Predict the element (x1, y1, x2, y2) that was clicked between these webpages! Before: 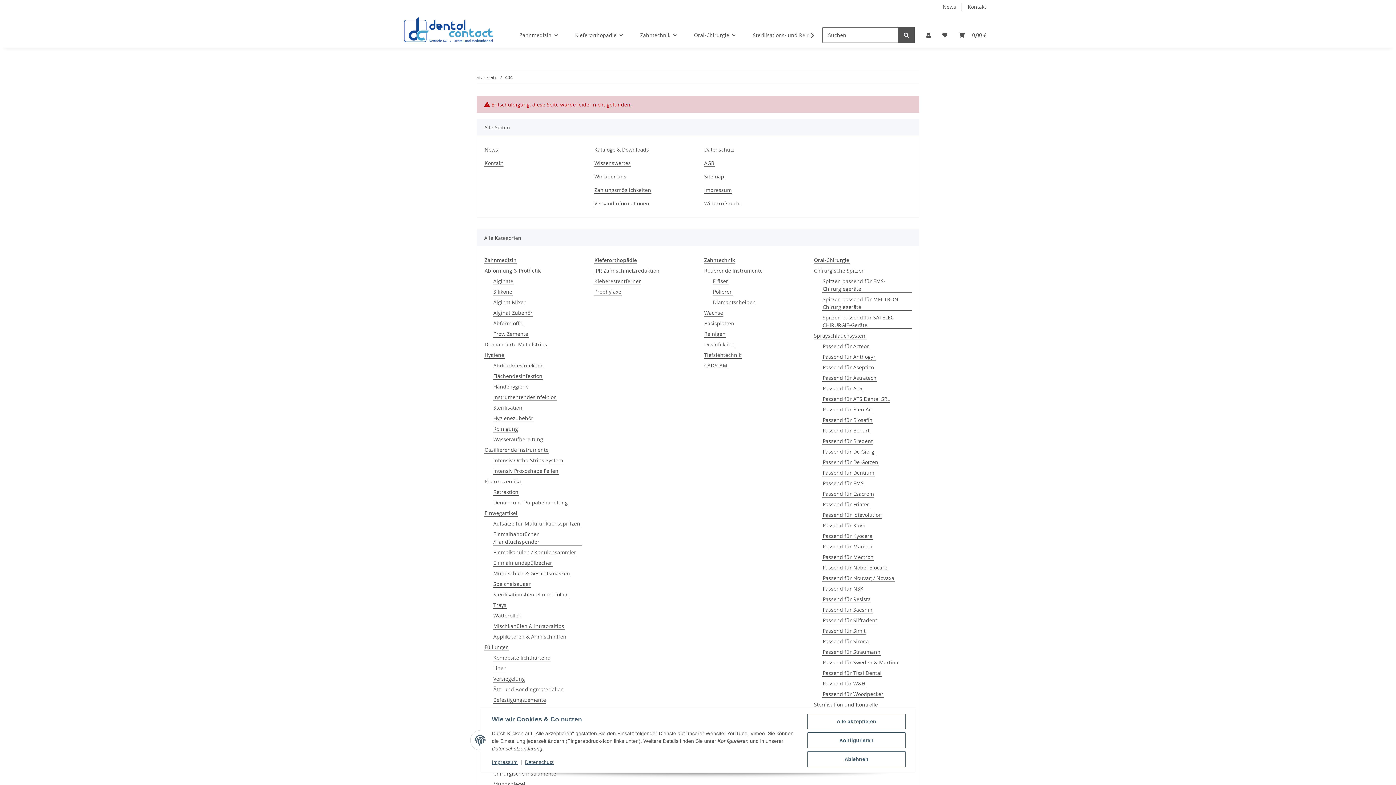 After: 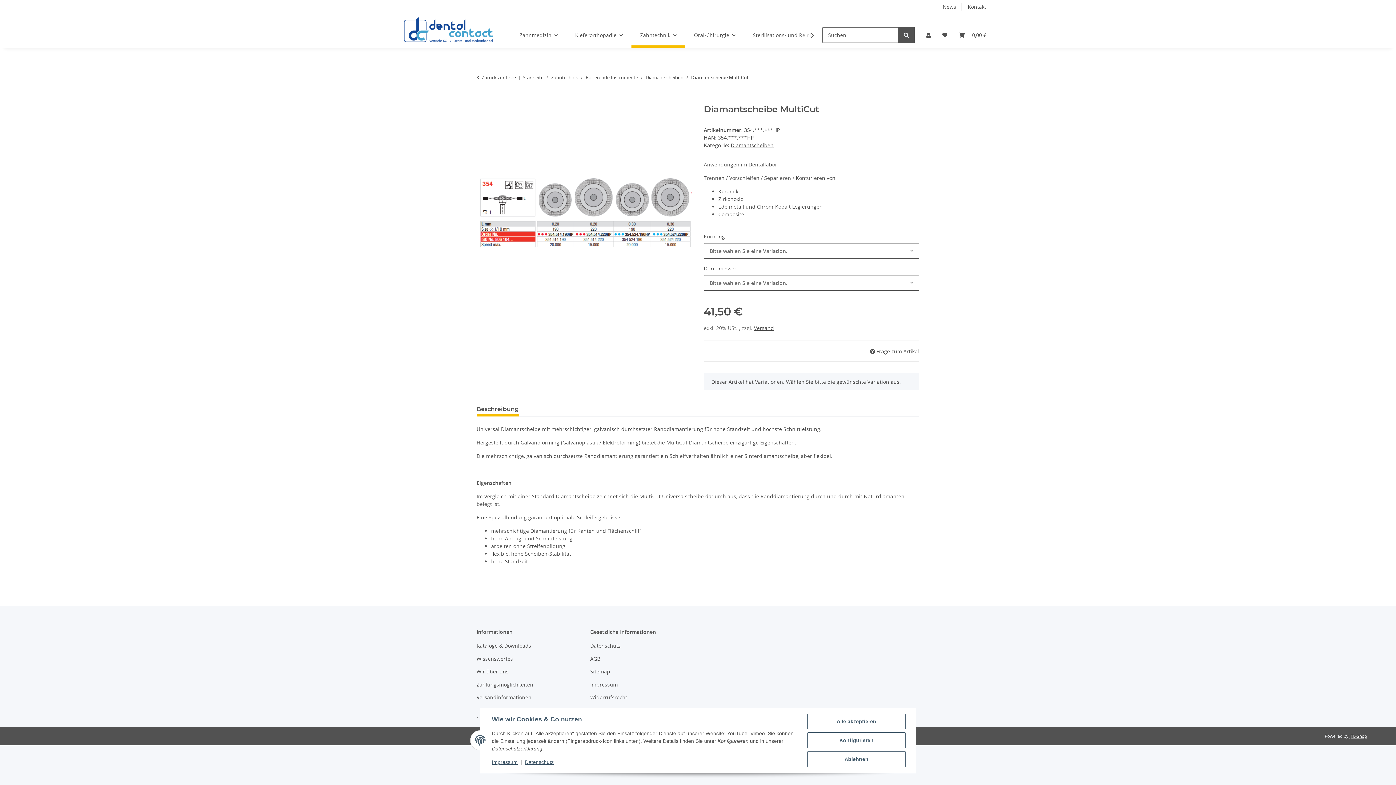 Action: bbox: (712, 298, 756, 306) label: Diamantscheiben